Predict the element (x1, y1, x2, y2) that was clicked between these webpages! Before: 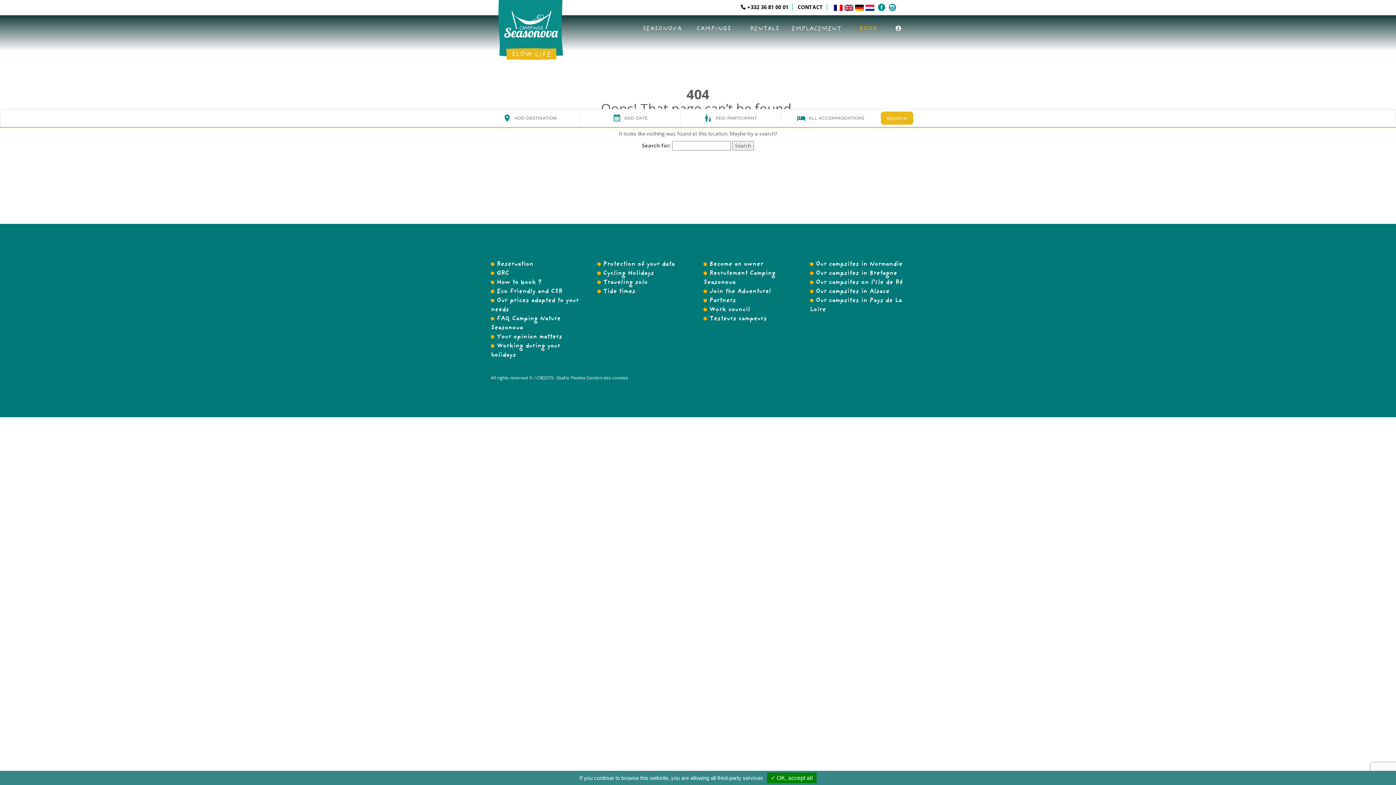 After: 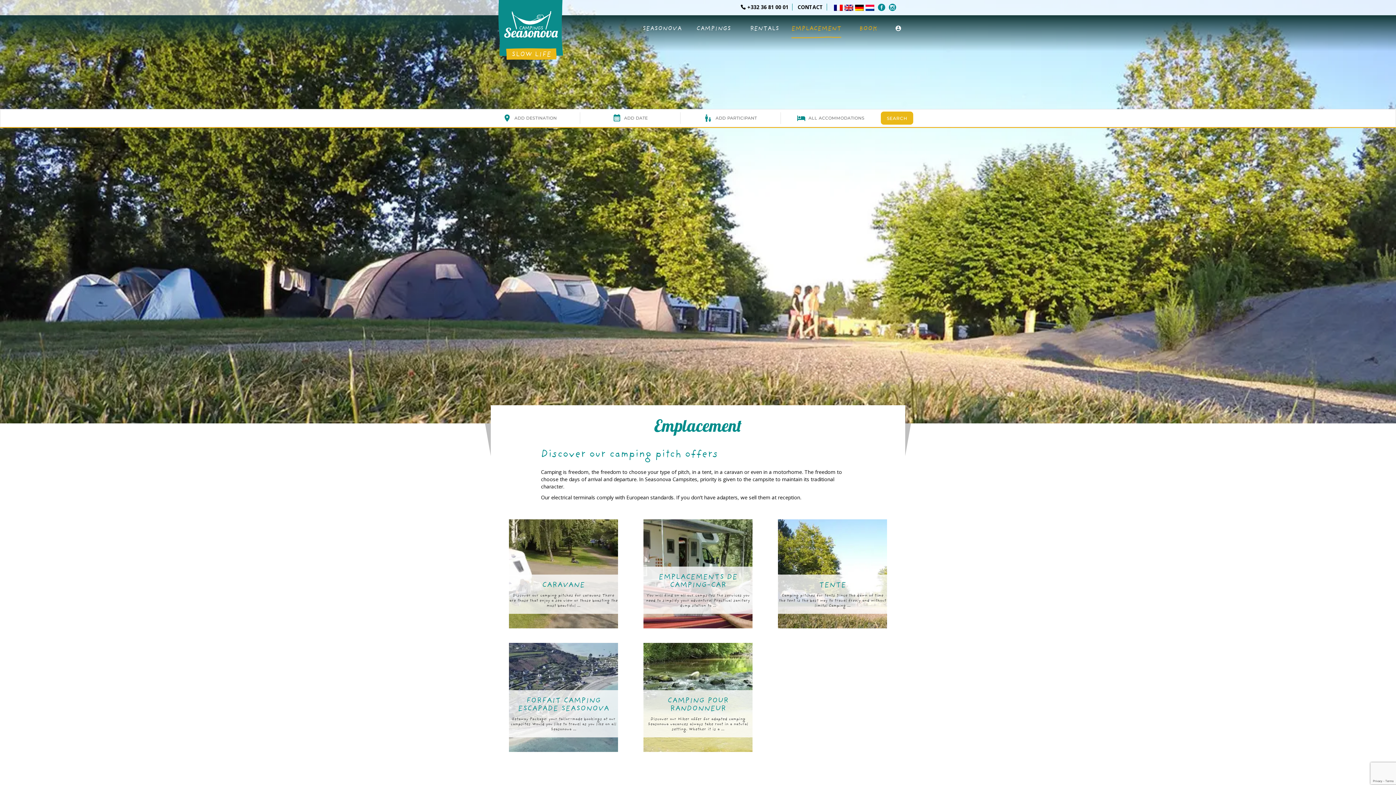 Action: bbox: (791, 20, 841, 38) label: EMPLACEMENT